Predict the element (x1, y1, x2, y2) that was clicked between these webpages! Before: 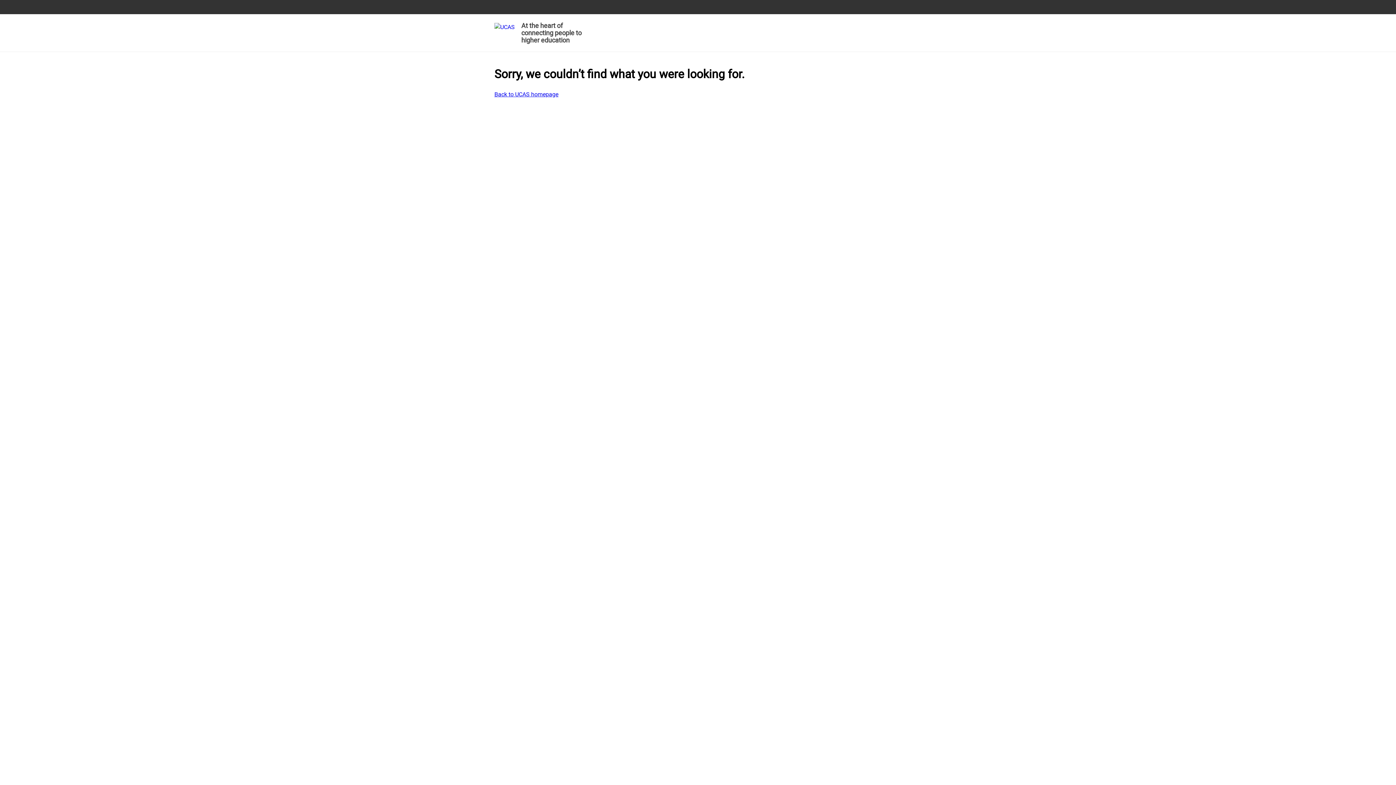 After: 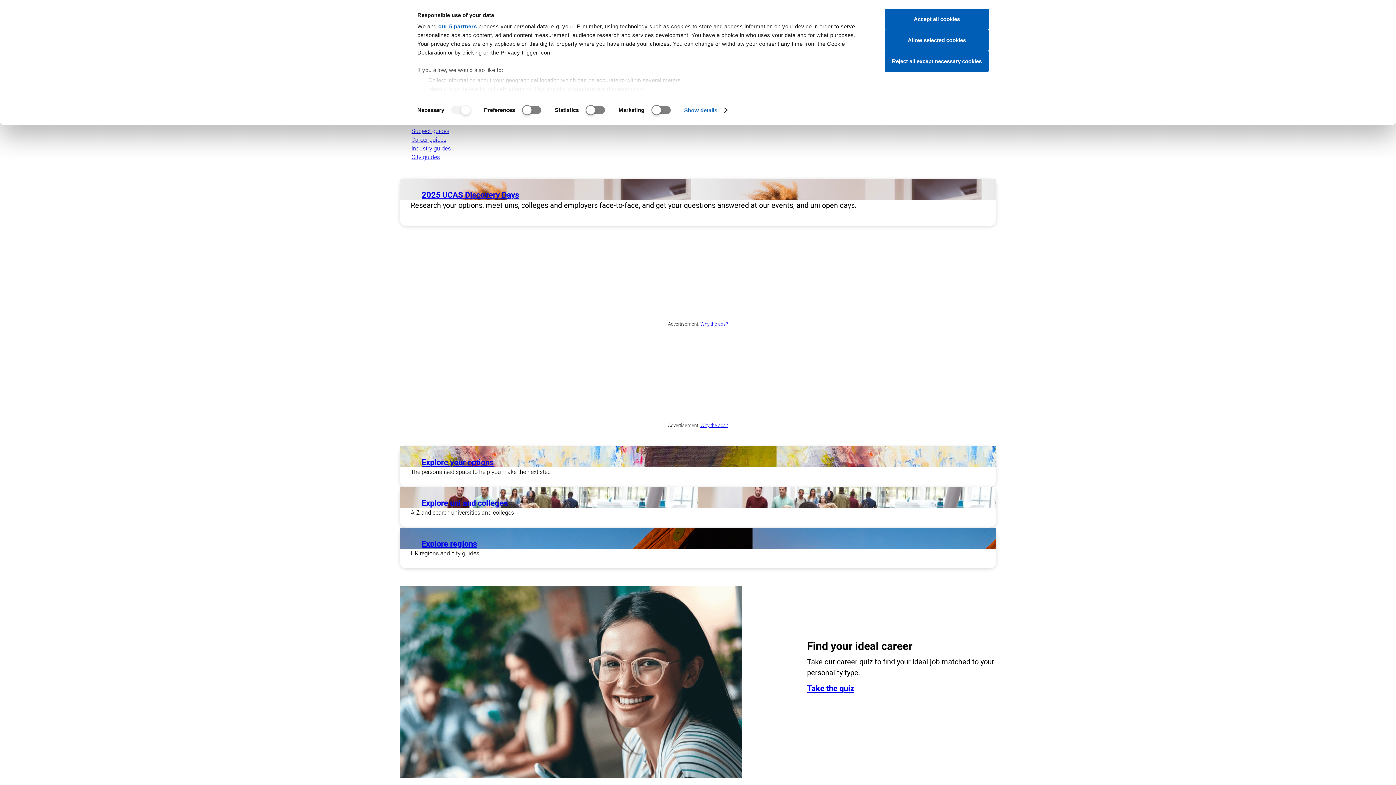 Action: label: At the heart of connecting people to higher education bbox: (494, 19, 585, 48)